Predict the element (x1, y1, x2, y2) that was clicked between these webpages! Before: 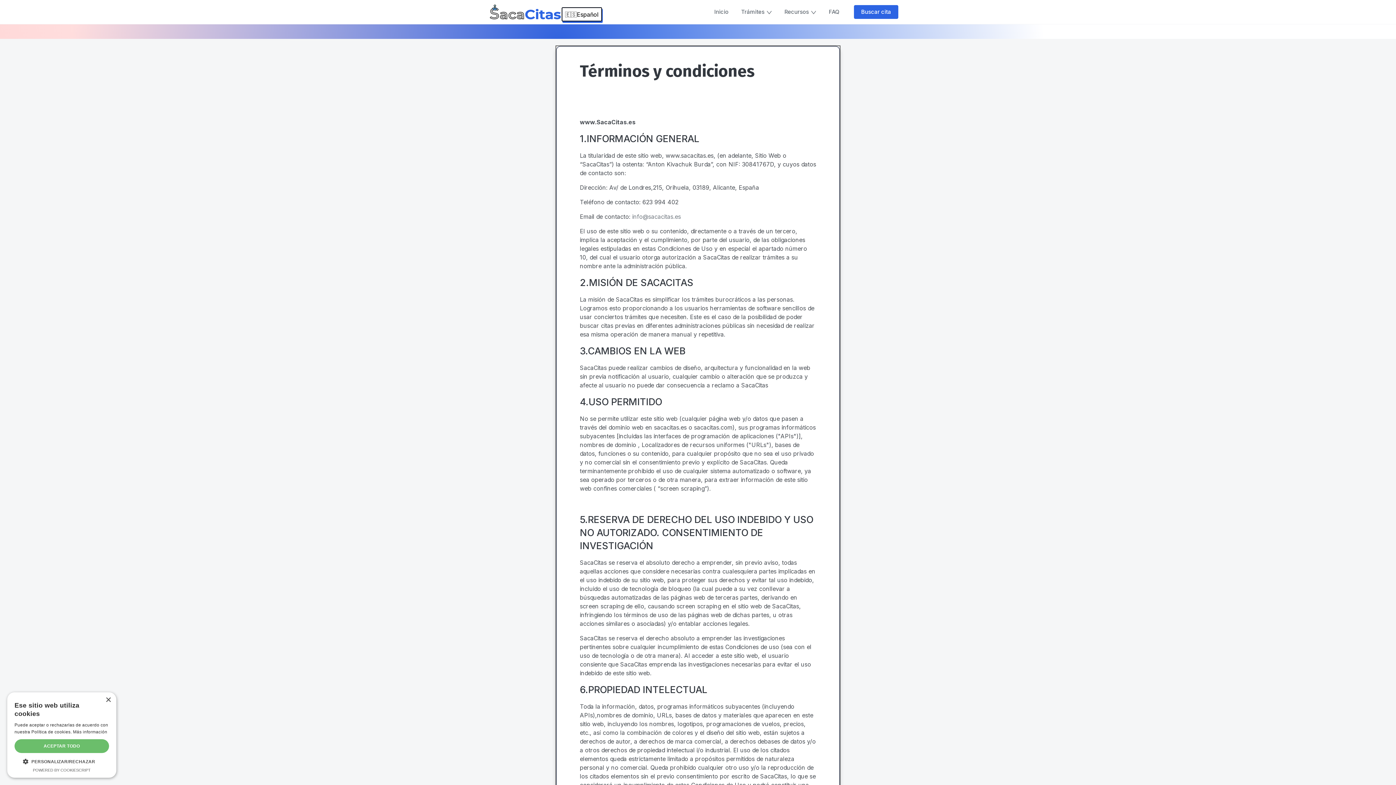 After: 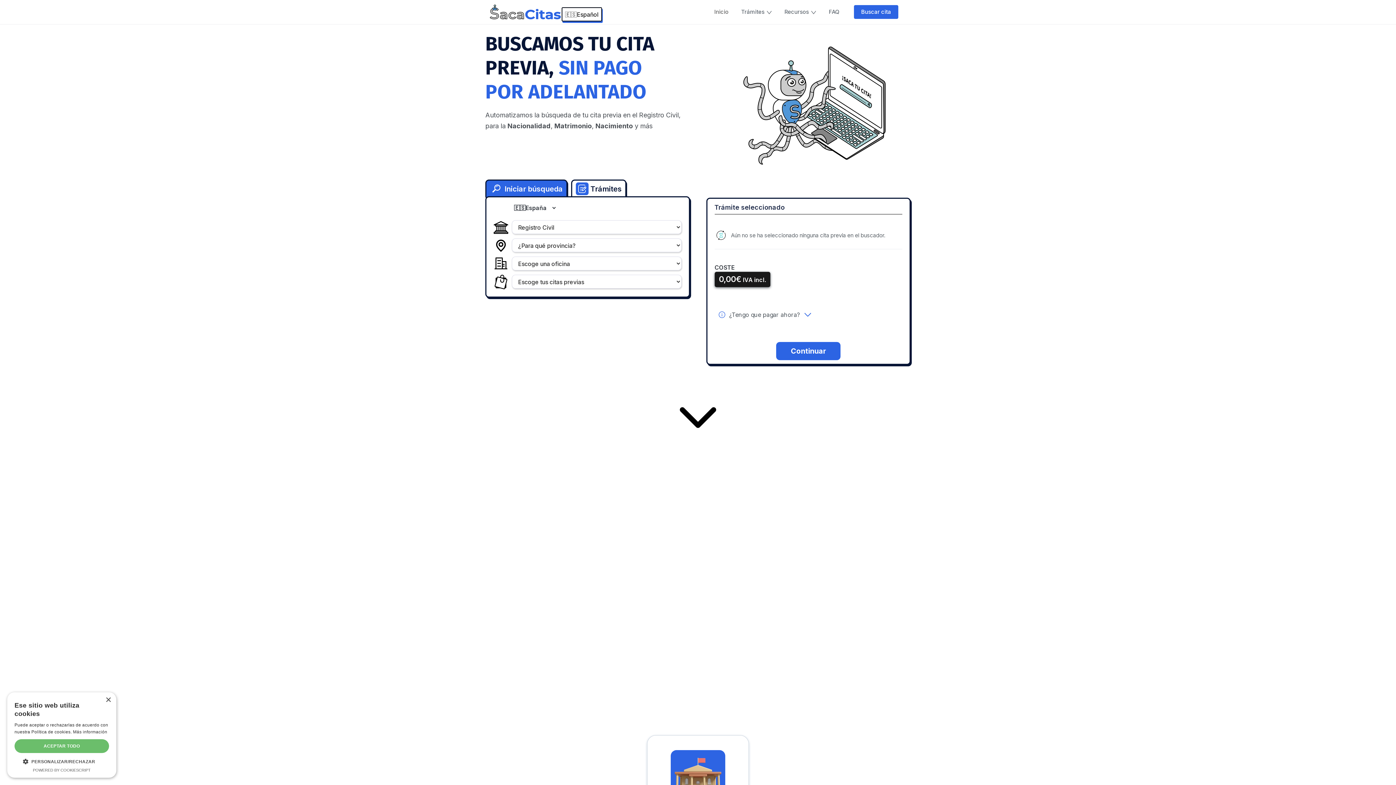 Action: bbox: (714, 7, 728, 16) label: Inicio